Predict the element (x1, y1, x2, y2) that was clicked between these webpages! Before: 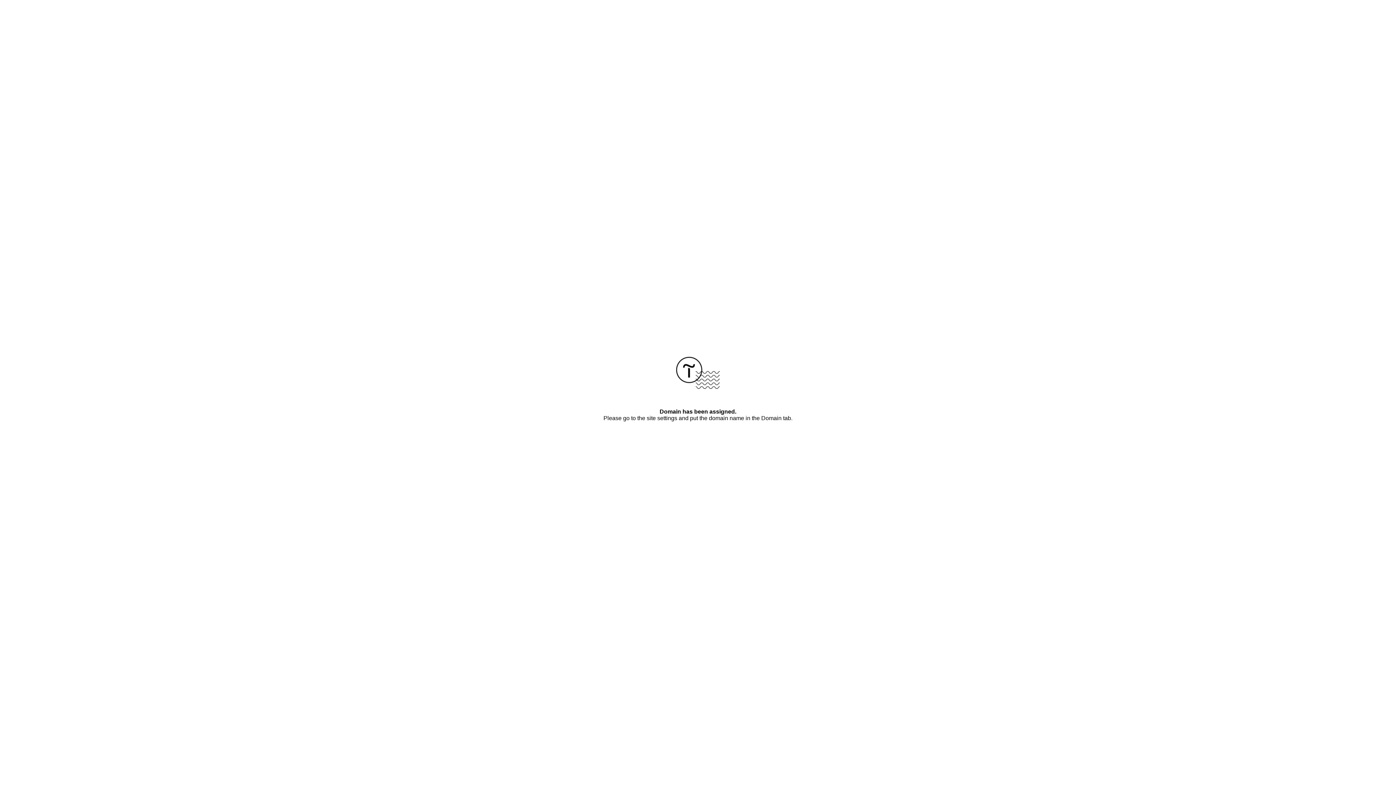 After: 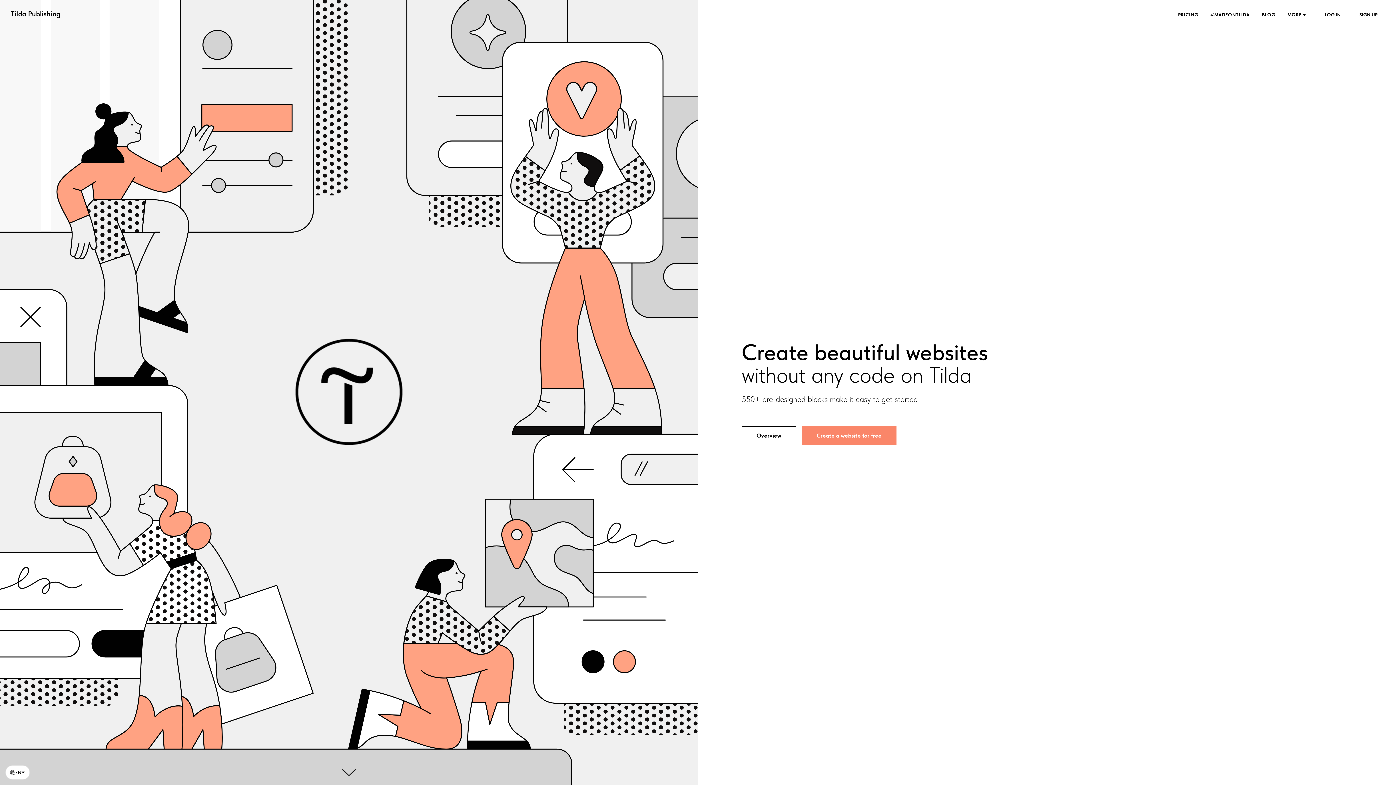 Action: bbox: (676, 384, 720, 390)